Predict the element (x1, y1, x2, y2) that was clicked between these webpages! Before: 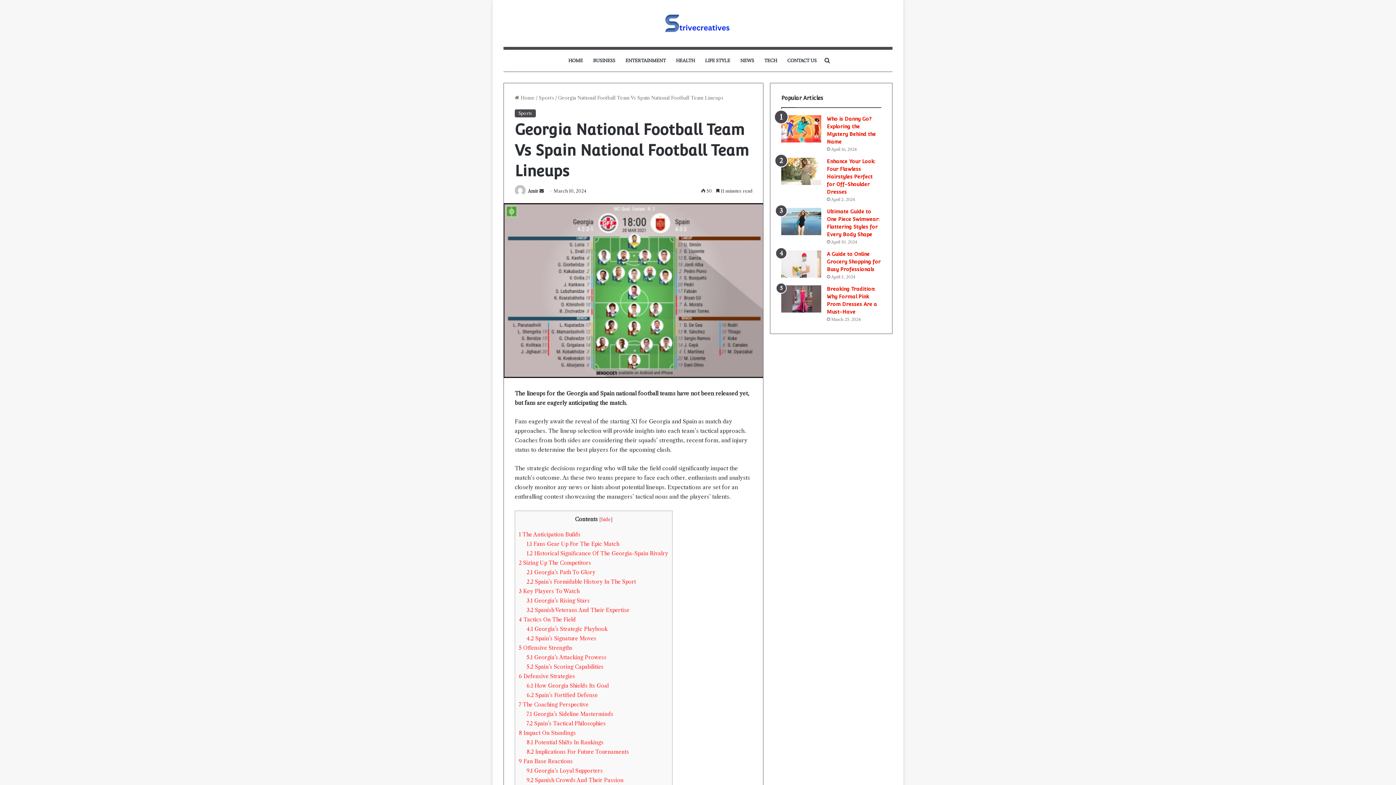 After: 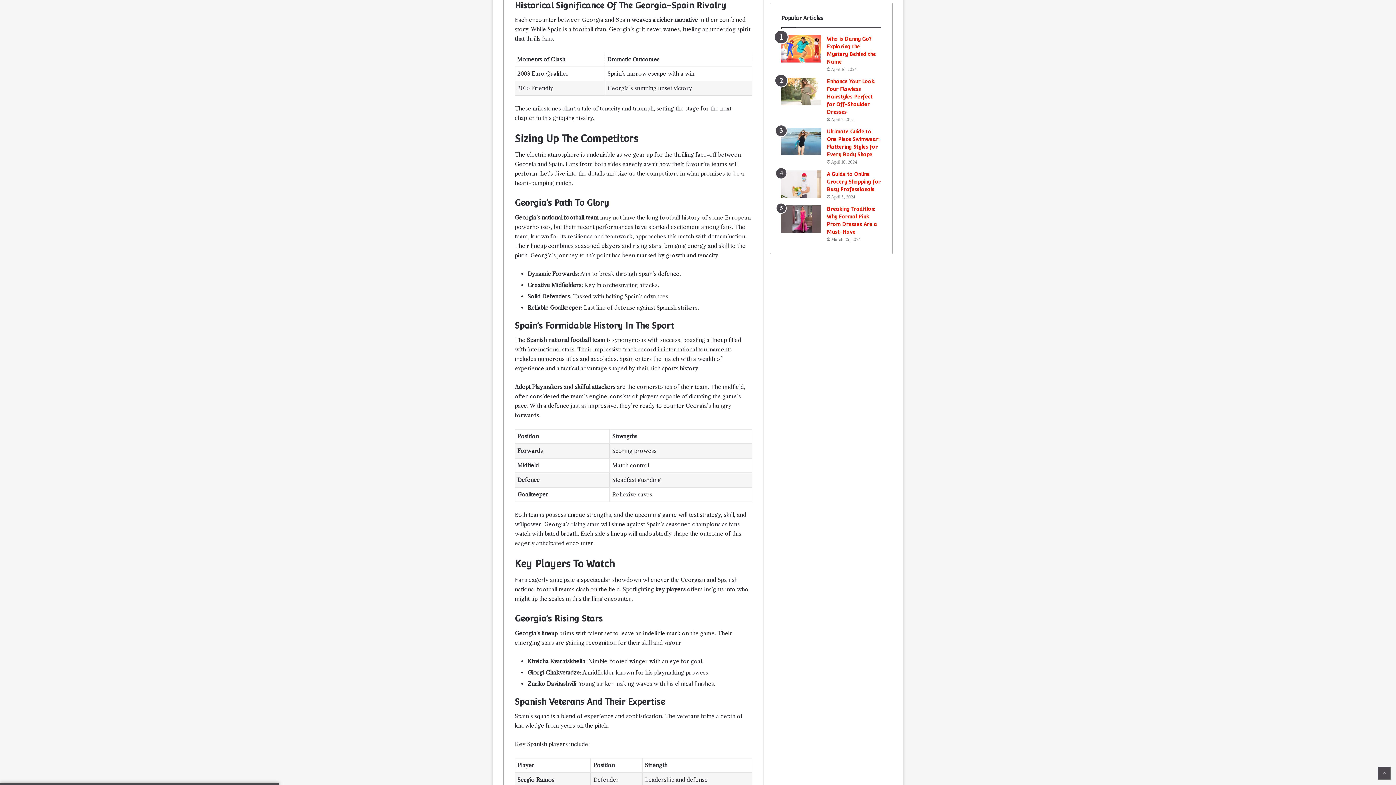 Action: label: 1.2 Historical Significance Of The Georgia-Spain Rivalry bbox: (526, 550, 668, 556)